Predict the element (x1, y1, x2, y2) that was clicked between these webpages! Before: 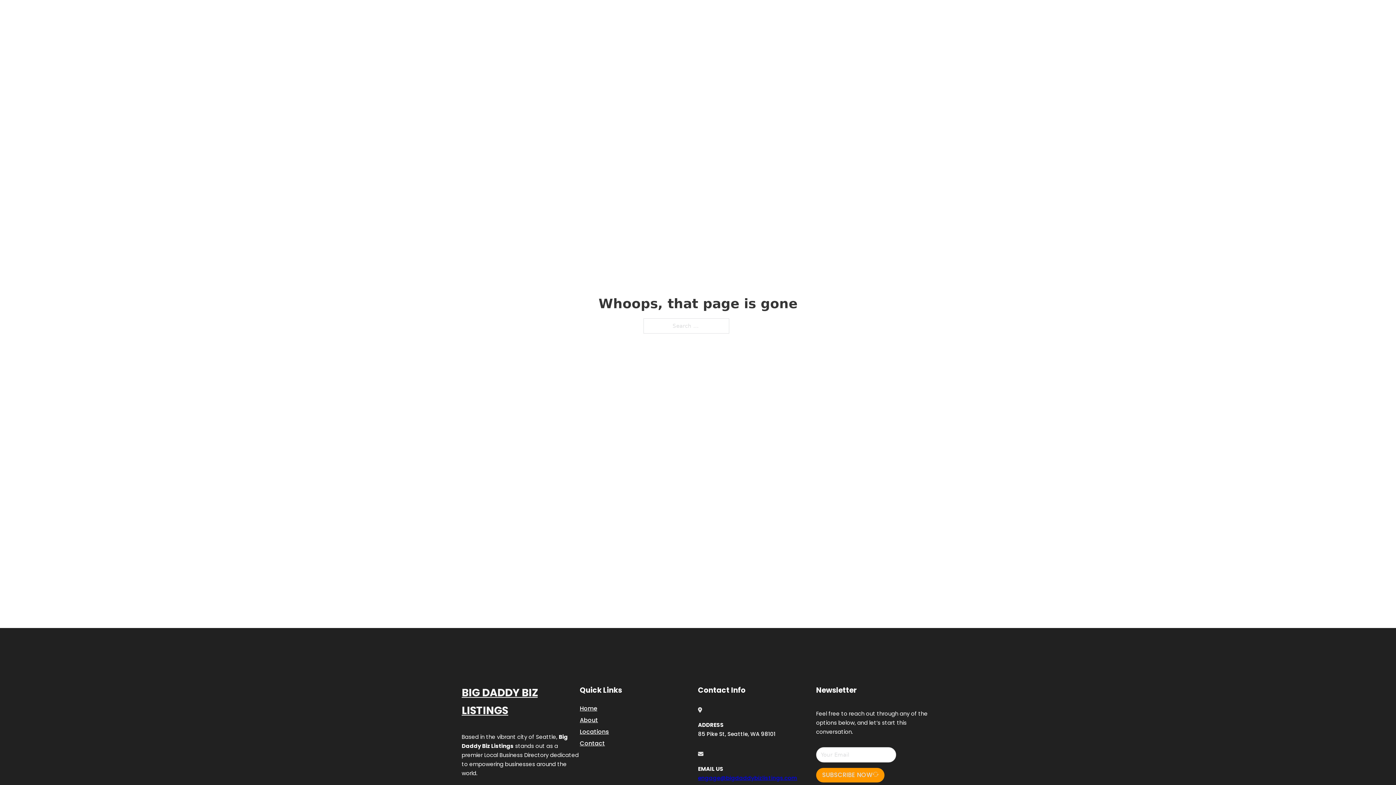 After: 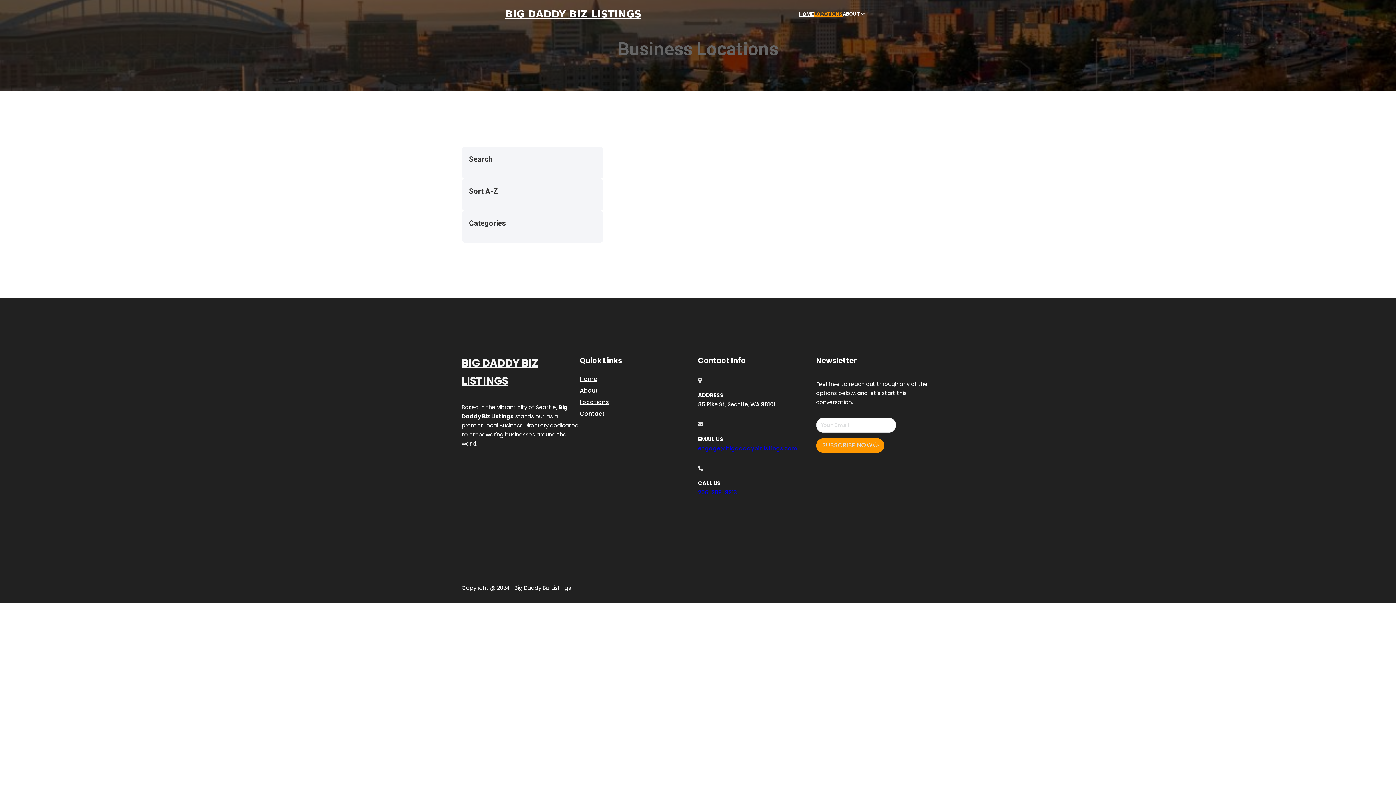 Action: label: Locations bbox: (580, 727, 609, 736)